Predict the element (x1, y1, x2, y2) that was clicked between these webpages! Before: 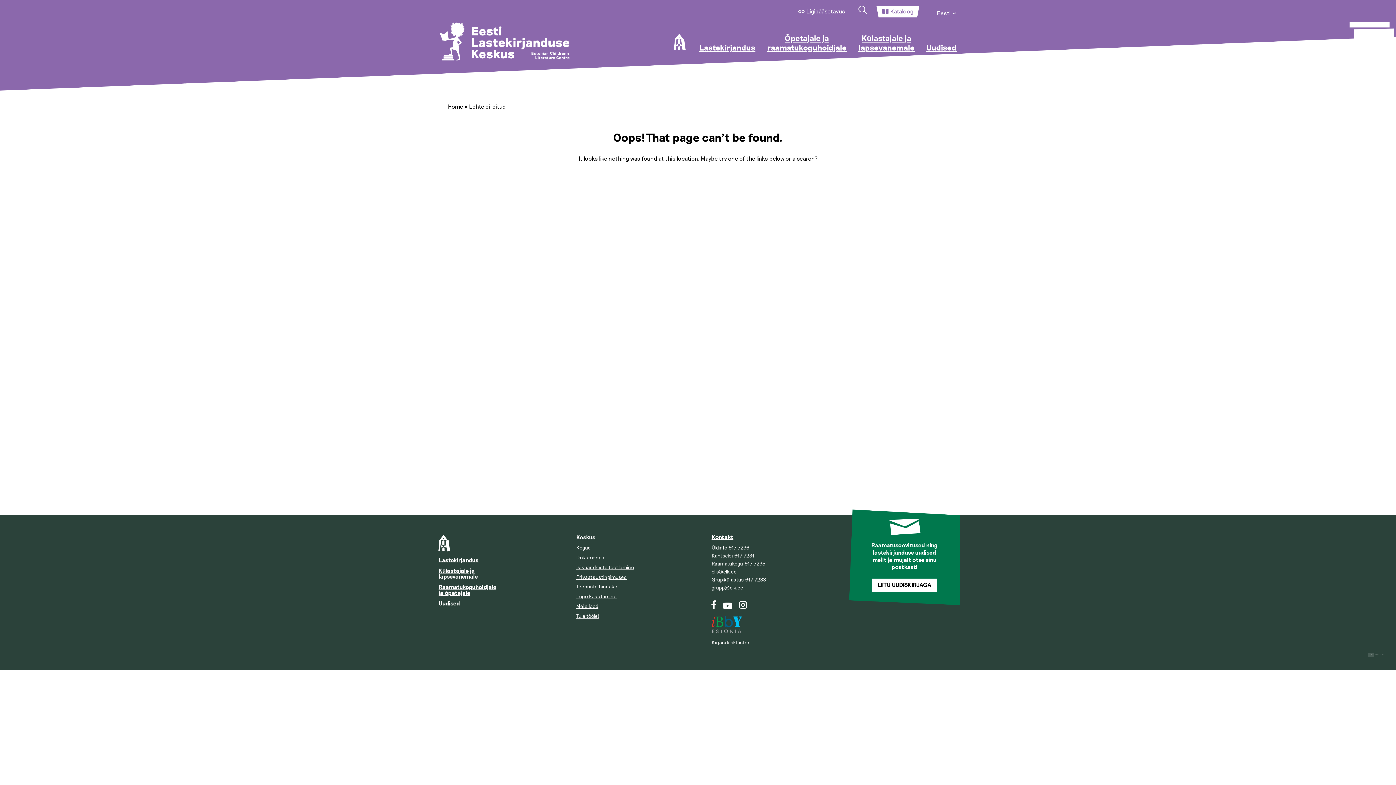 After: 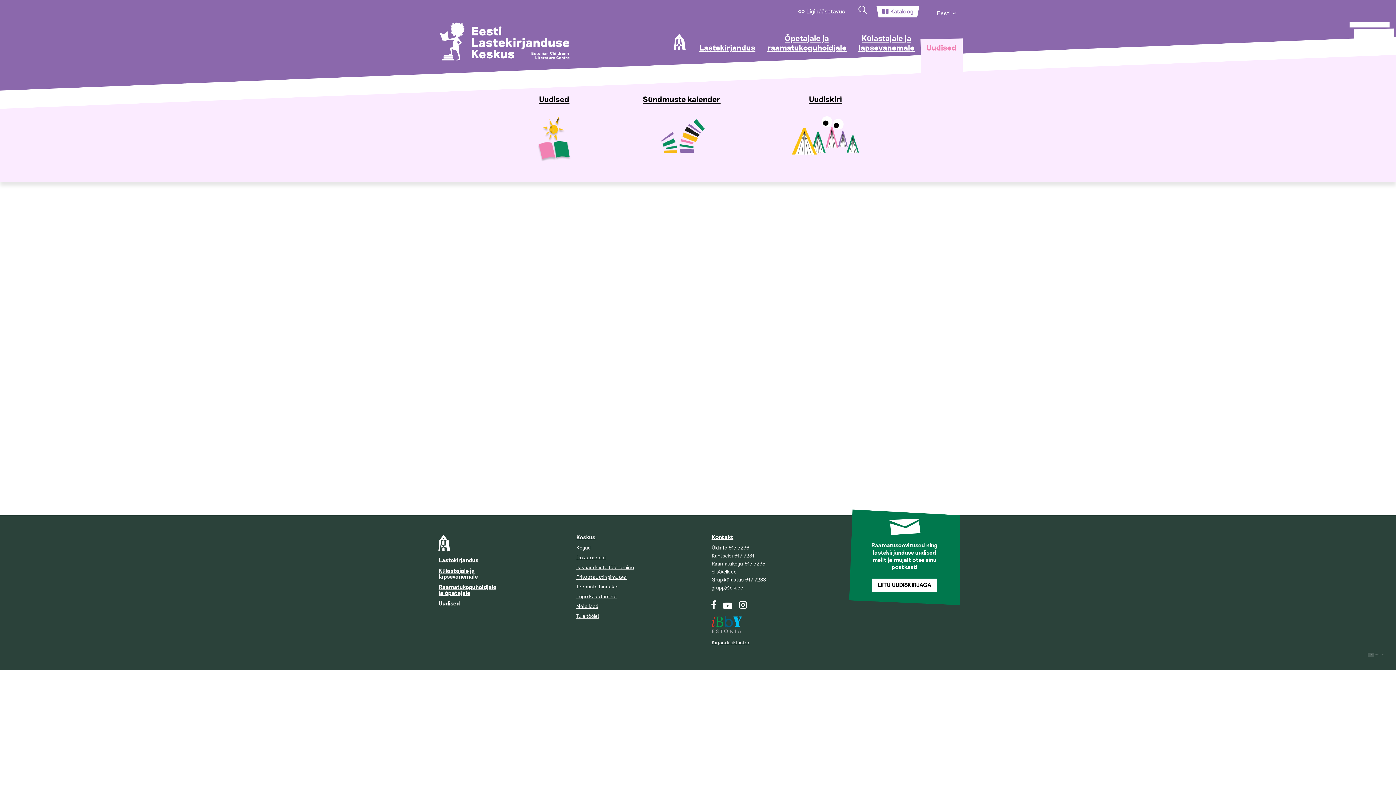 Action: label: Uudised bbox: (926, 43, 957, 53)